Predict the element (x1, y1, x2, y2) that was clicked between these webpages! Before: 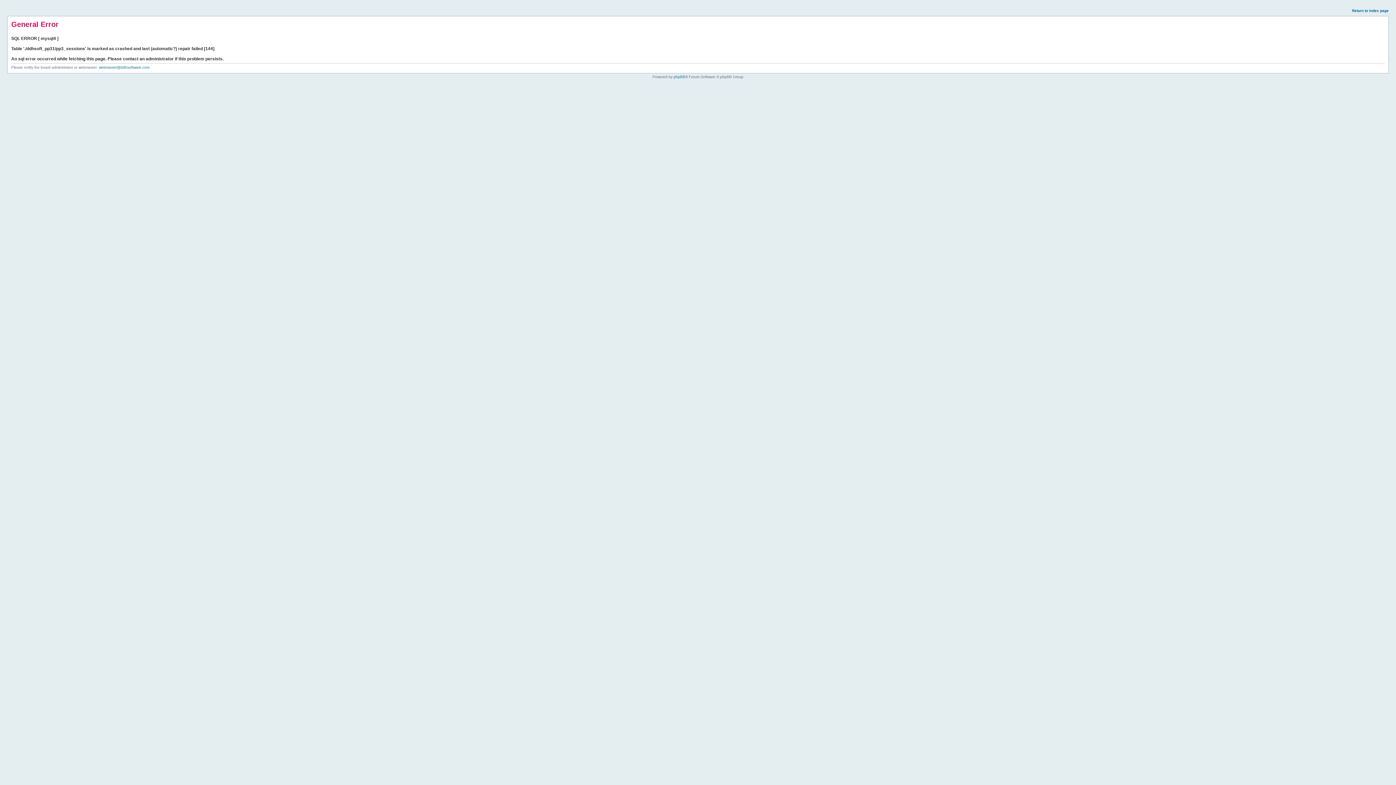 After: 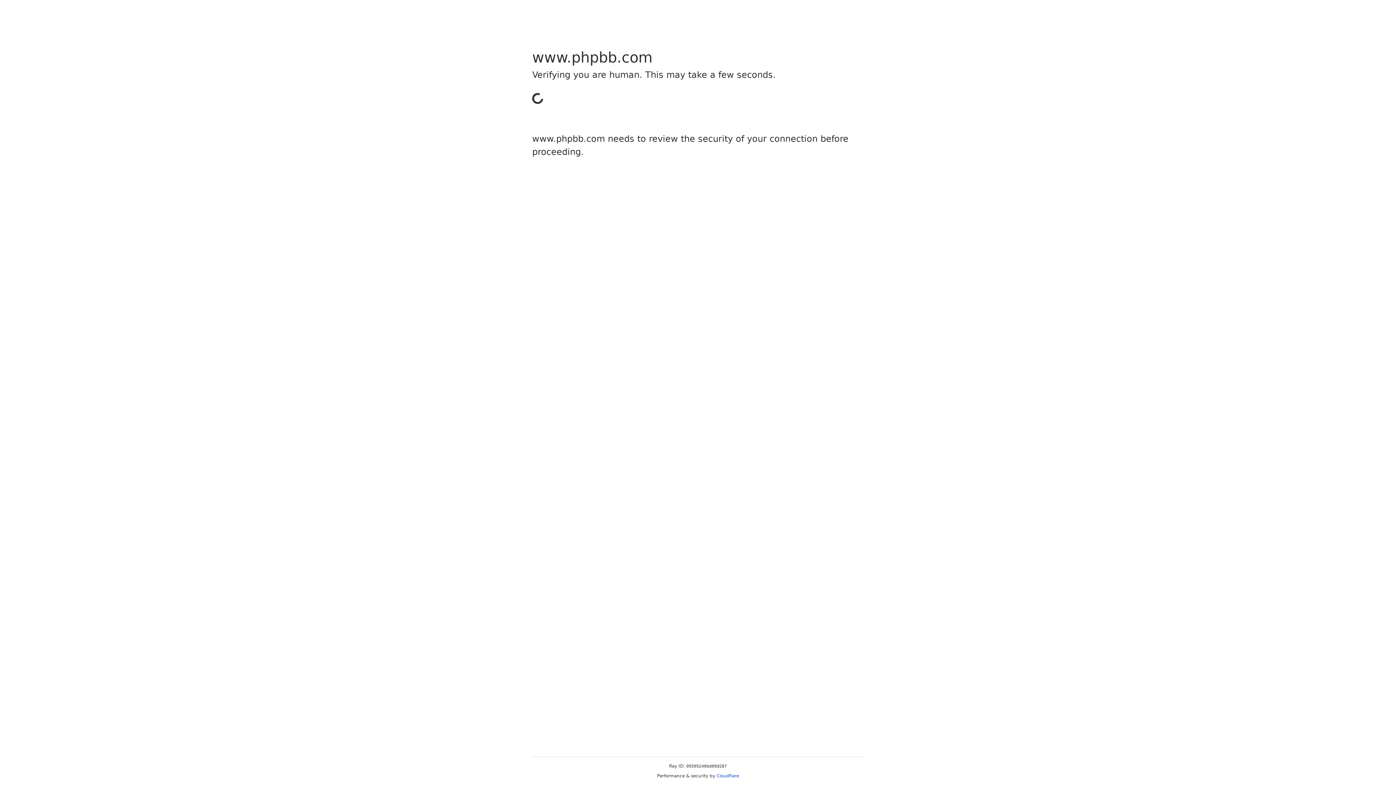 Action: bbox: (673, 74, 685, 78) label: phpBB